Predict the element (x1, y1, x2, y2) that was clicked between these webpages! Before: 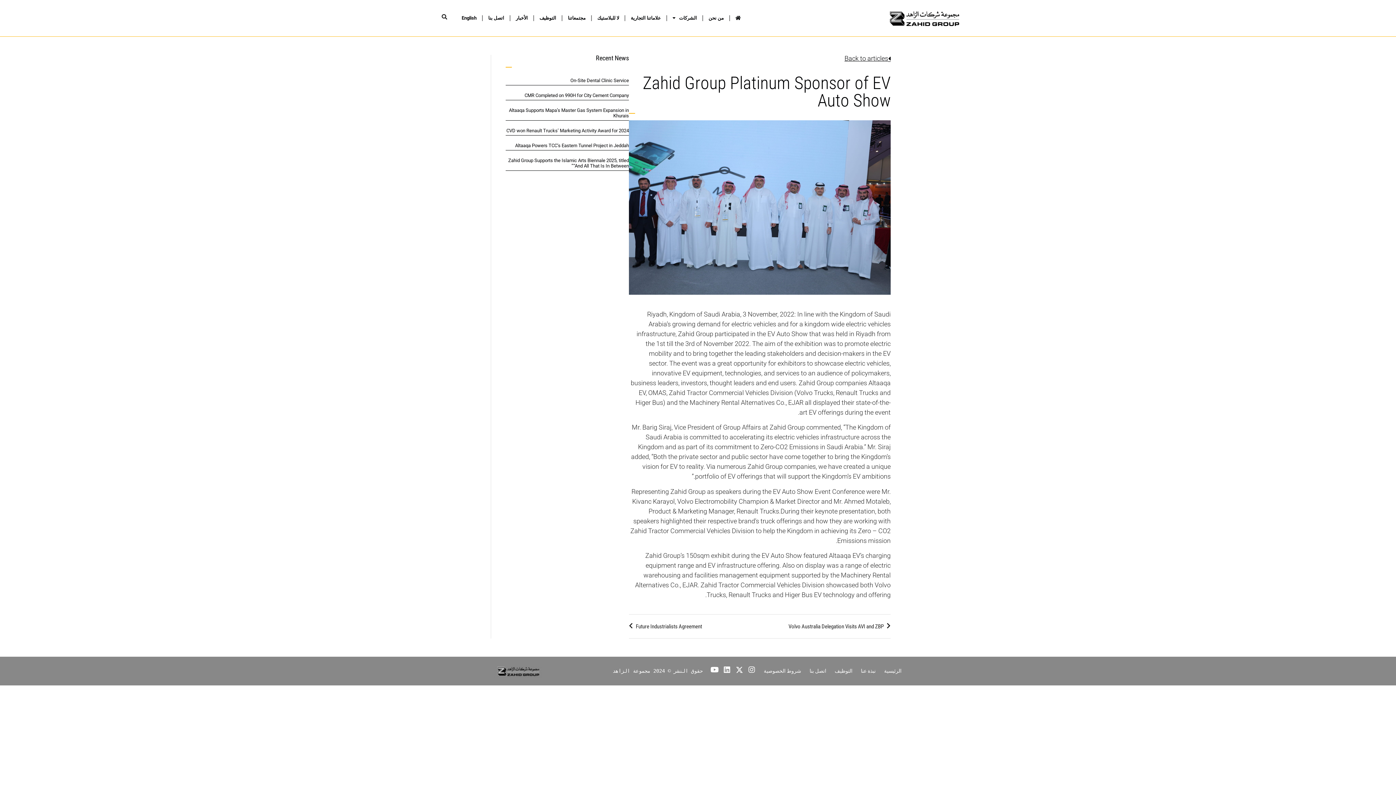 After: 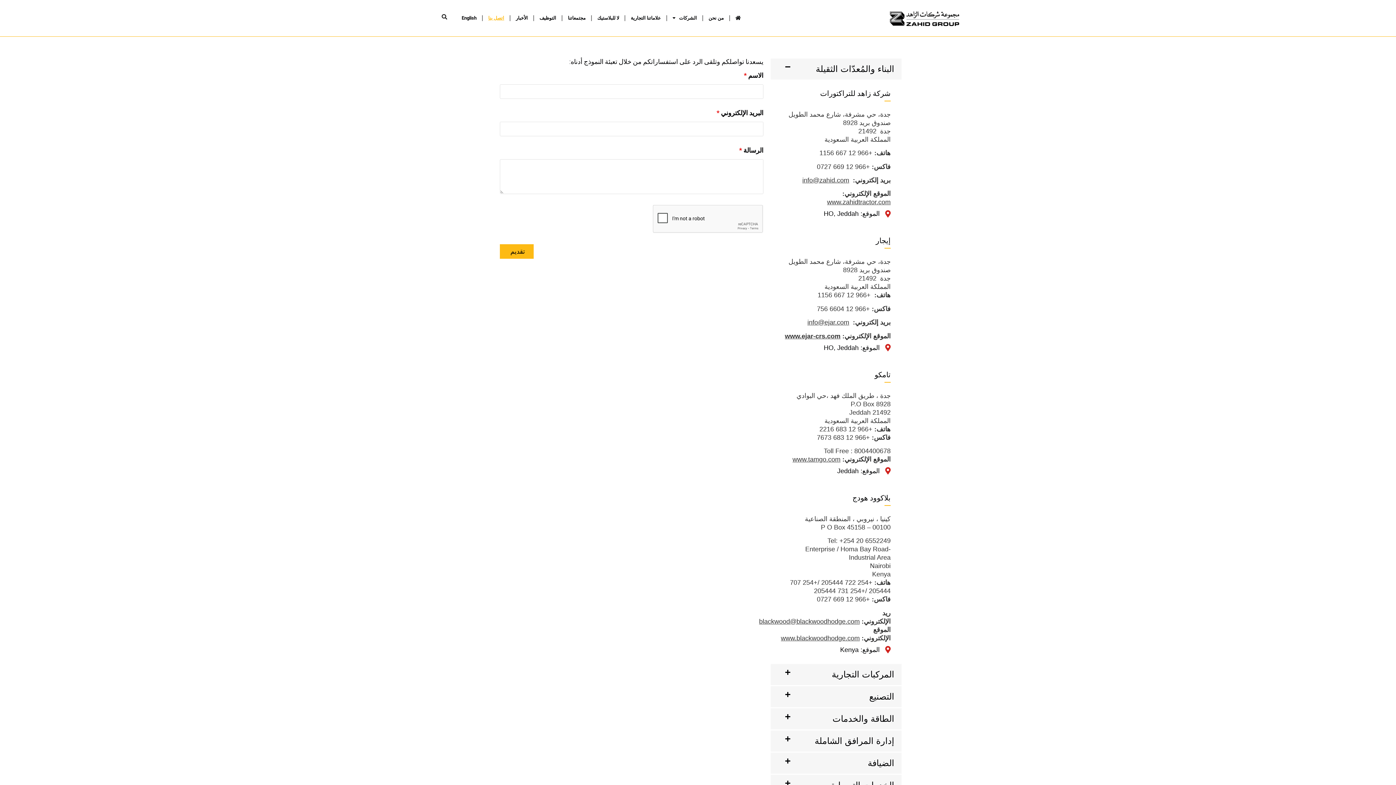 Action: label: اتصل بنا bbox: (482, 9, 509, 26)